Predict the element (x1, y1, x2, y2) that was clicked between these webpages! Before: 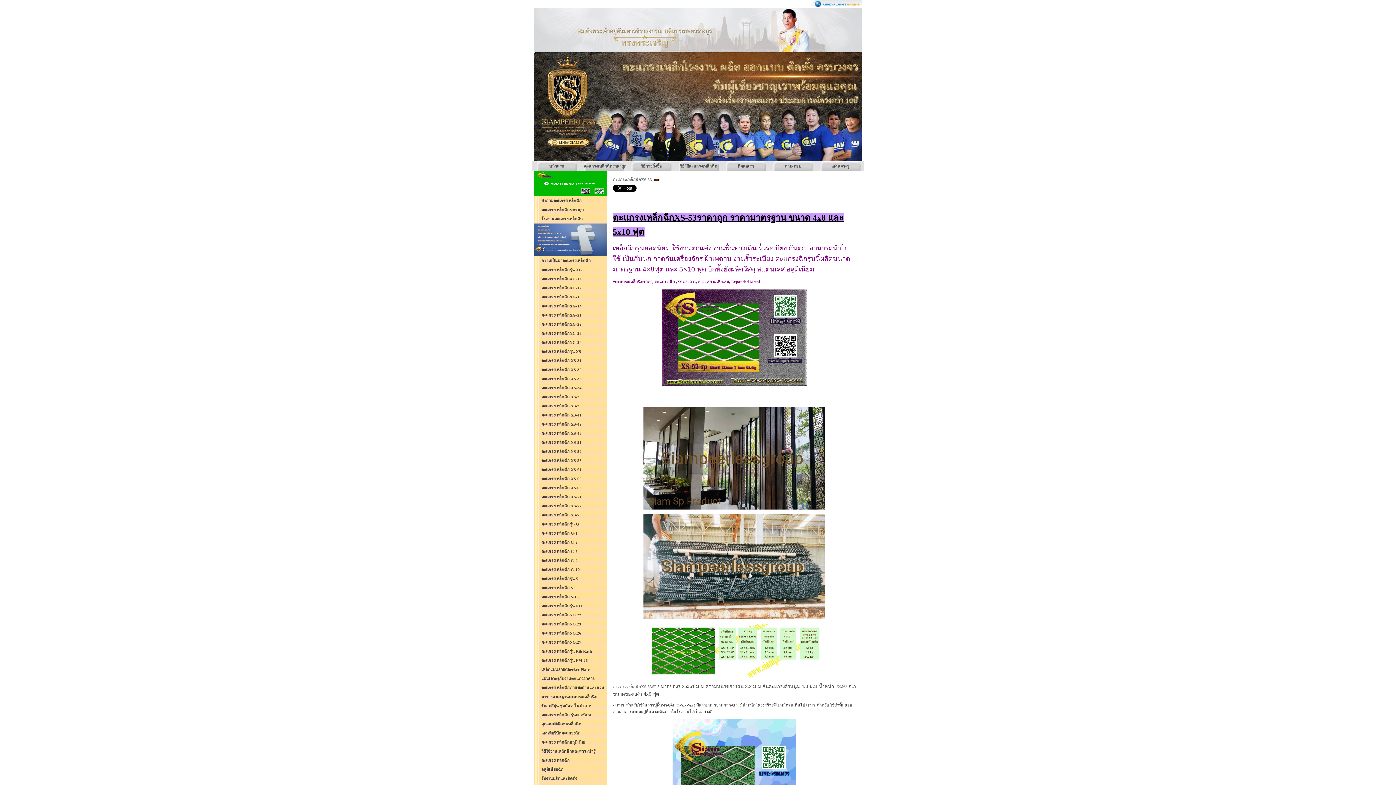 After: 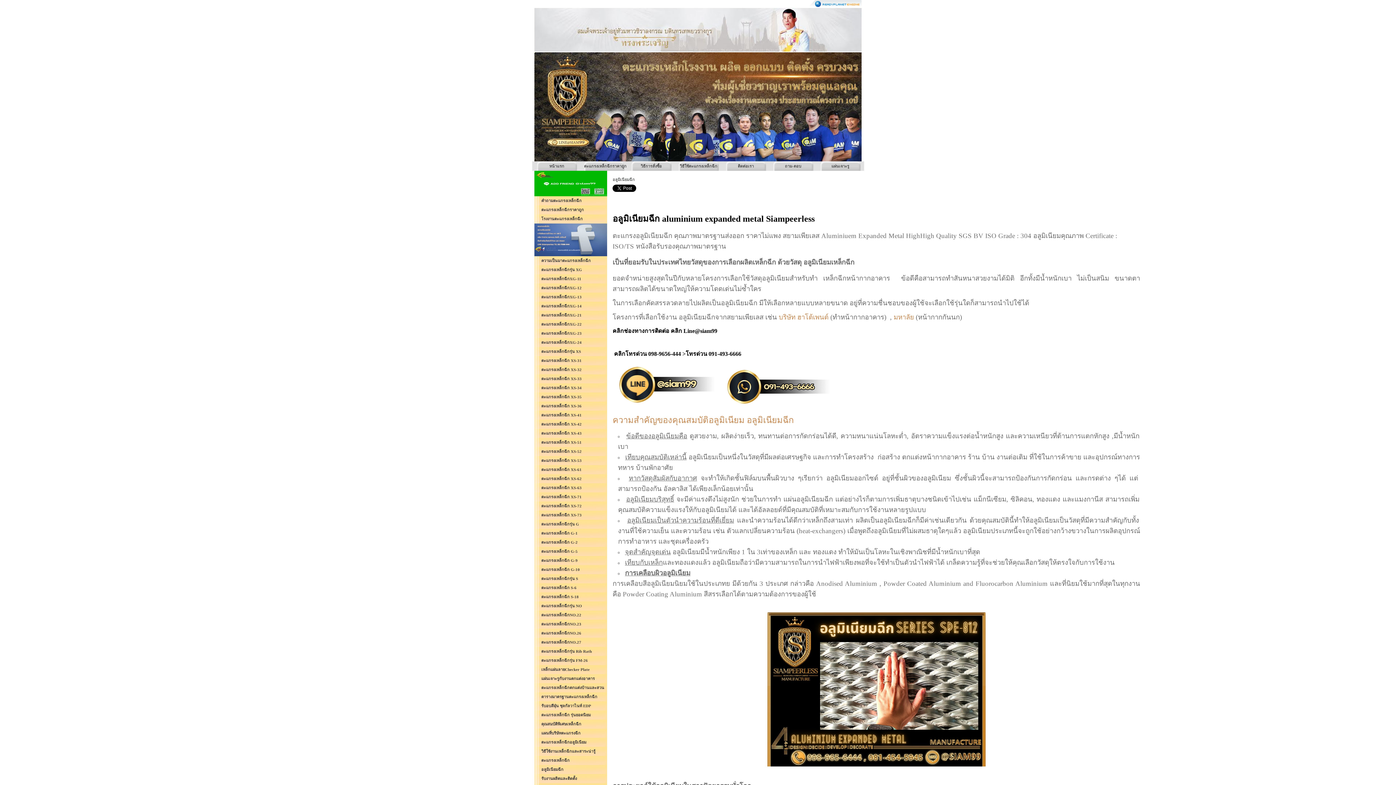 Action: bbox: (540, 765, 621, 774) label: อลูมิเนียมฉีก